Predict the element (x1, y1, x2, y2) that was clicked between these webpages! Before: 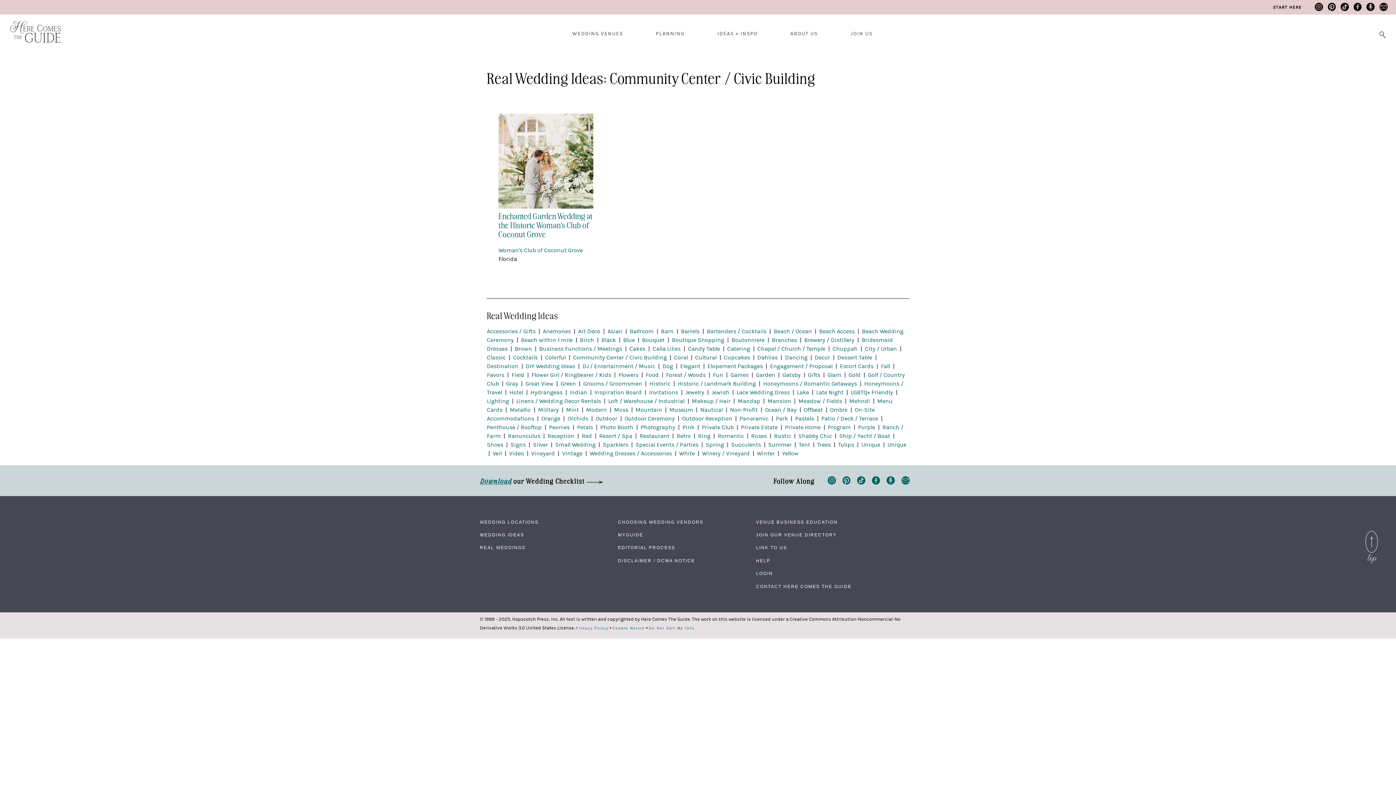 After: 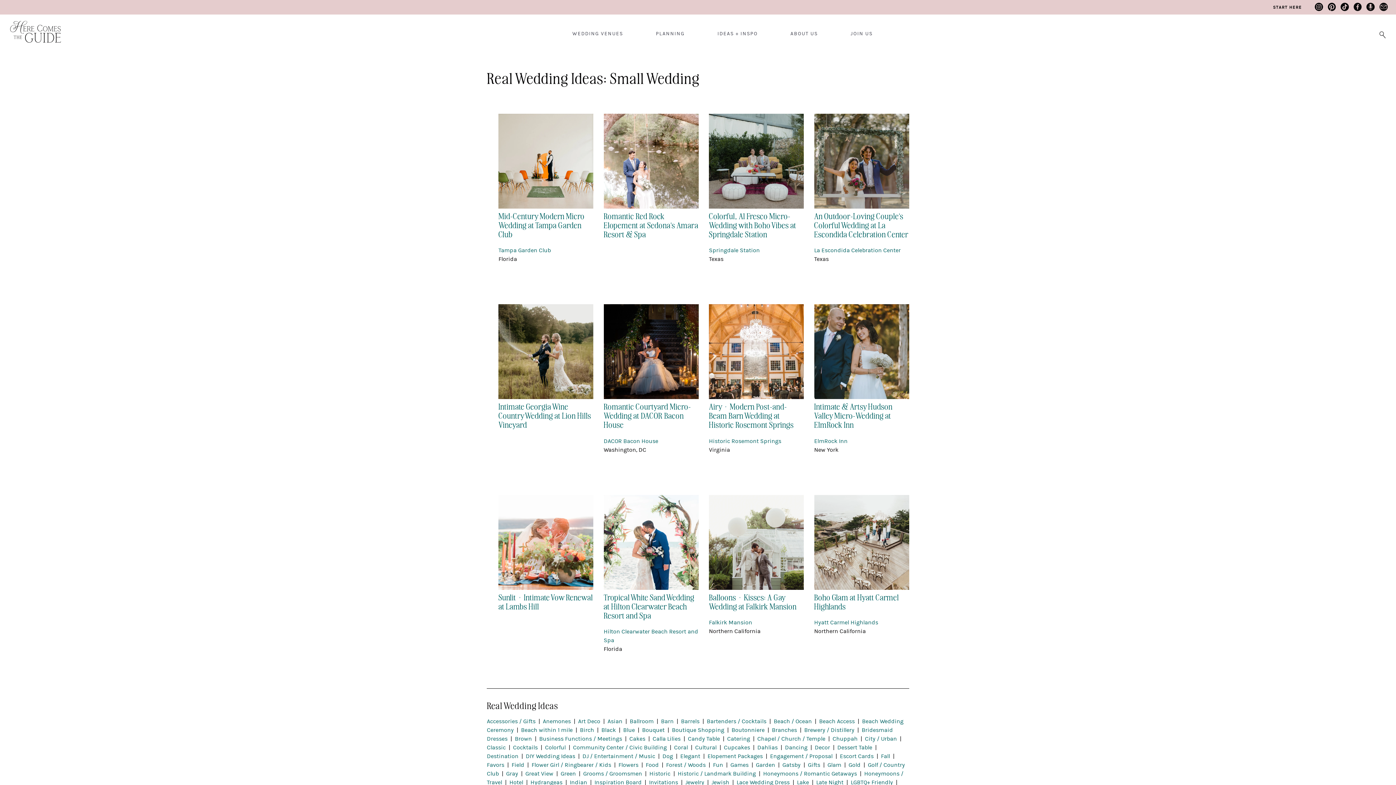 Action: label: Small Wedding bbox: (555, 441, 595, 448)